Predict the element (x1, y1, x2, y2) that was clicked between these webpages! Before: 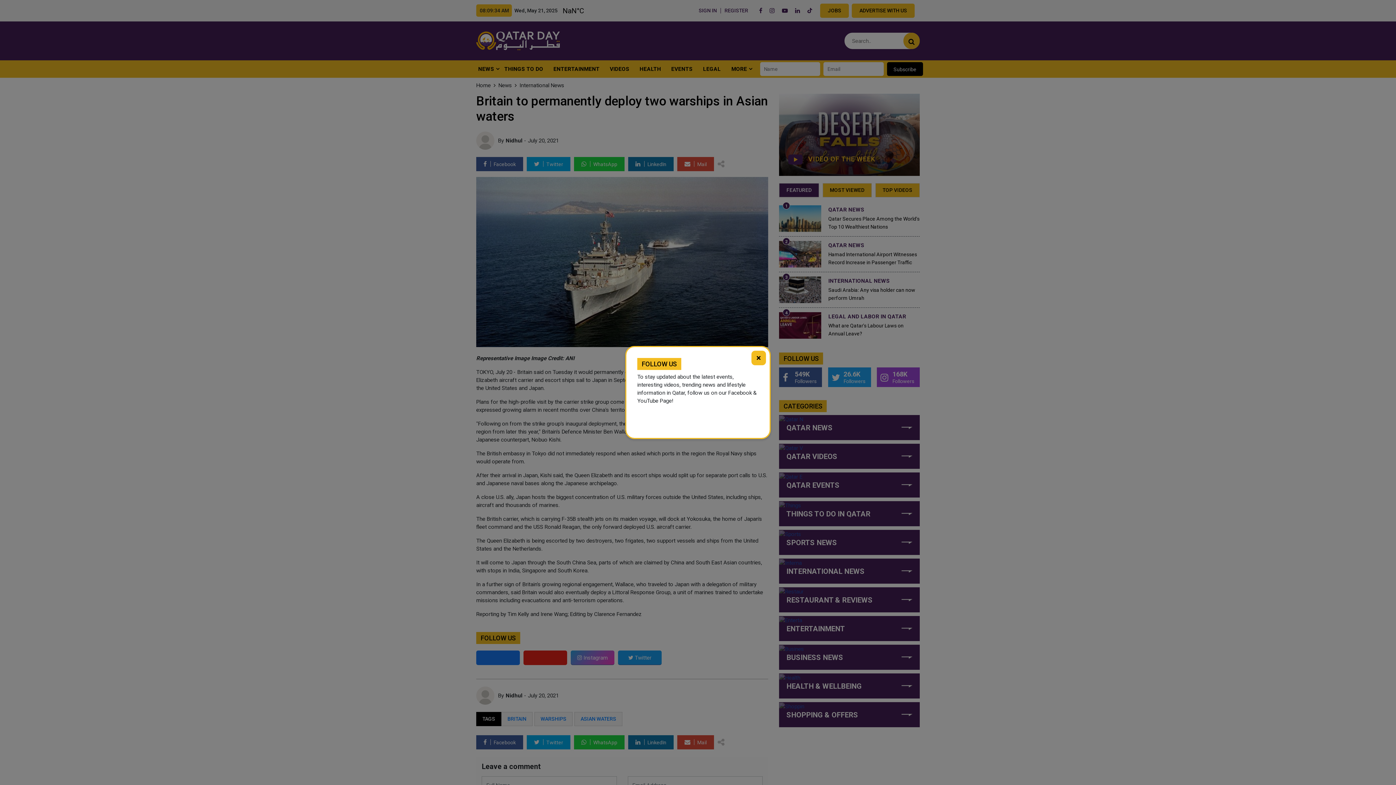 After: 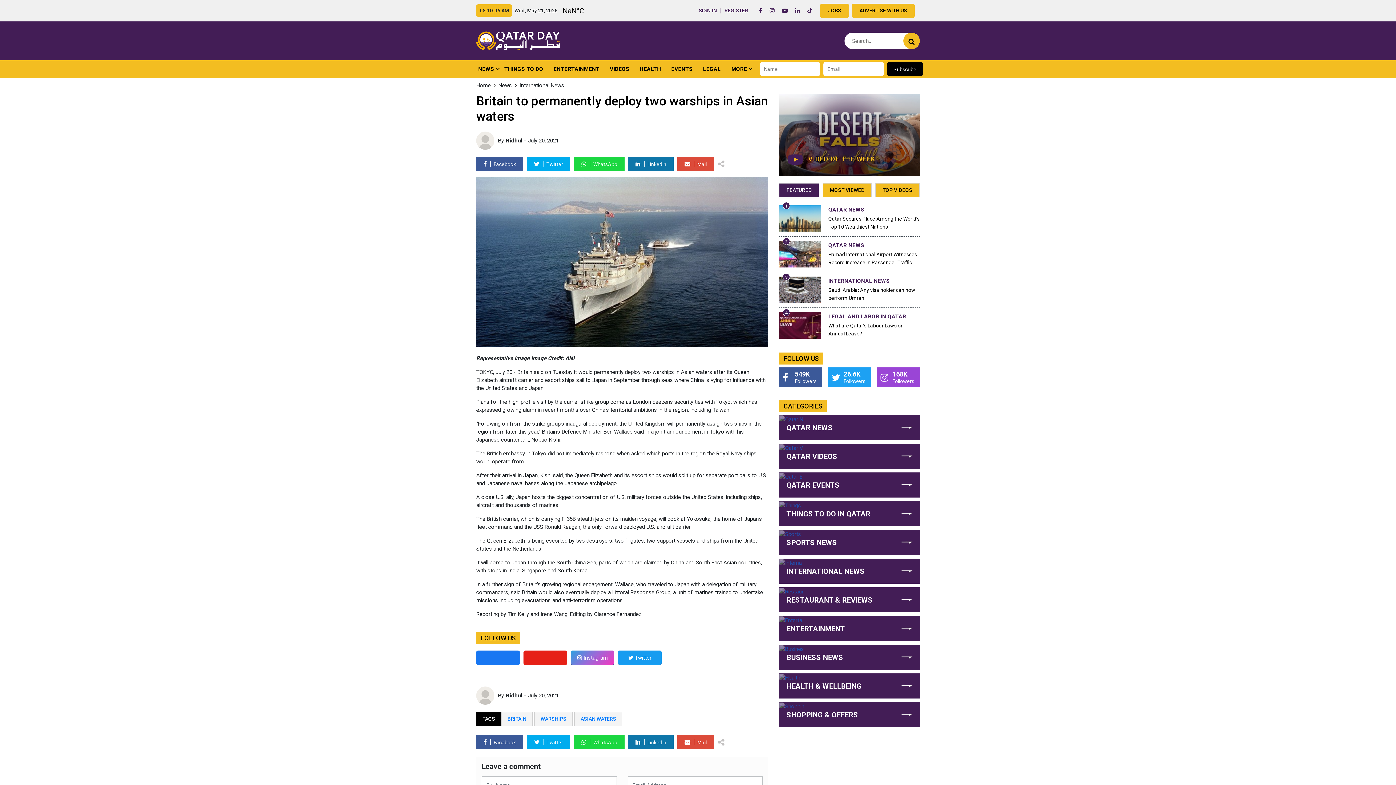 Action: bbox: (751, 350, 766, 365) label: ×